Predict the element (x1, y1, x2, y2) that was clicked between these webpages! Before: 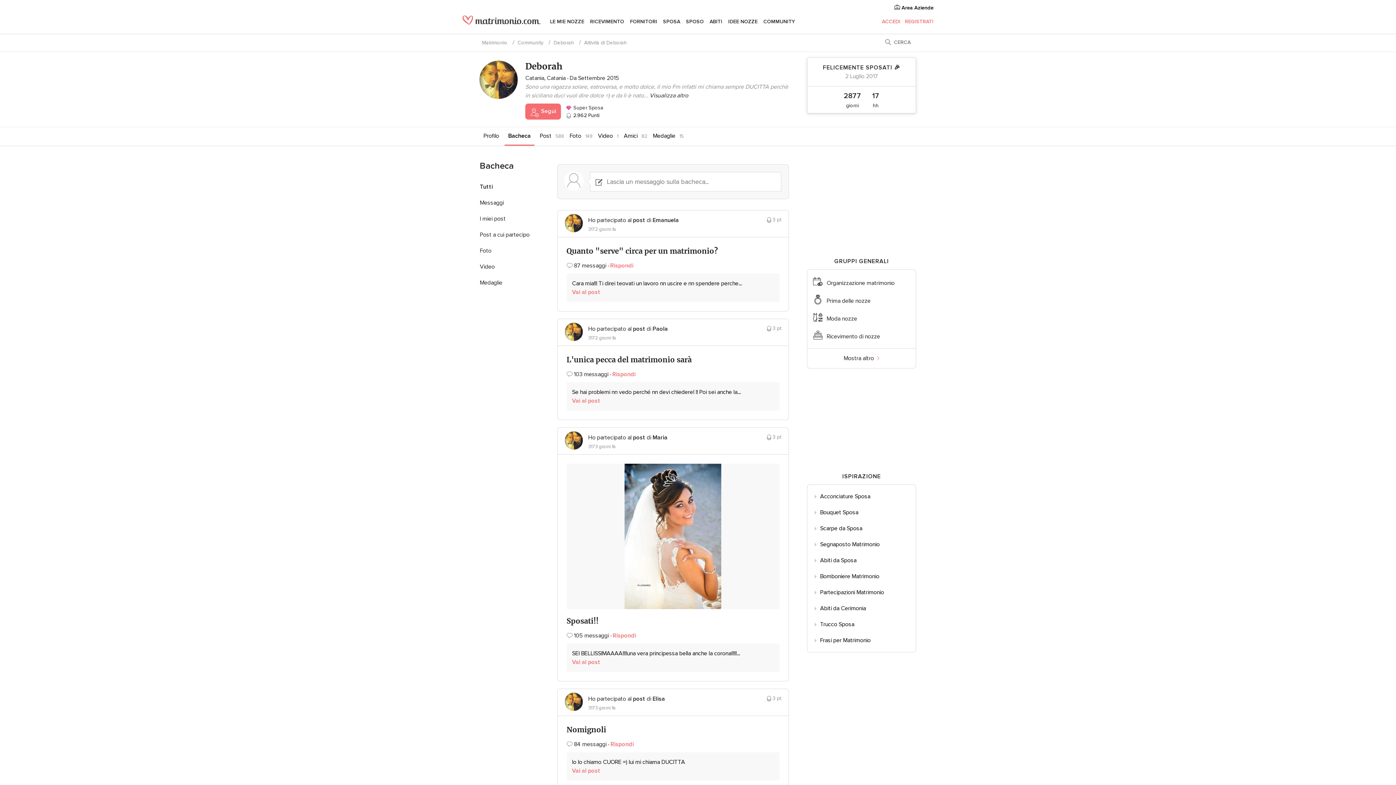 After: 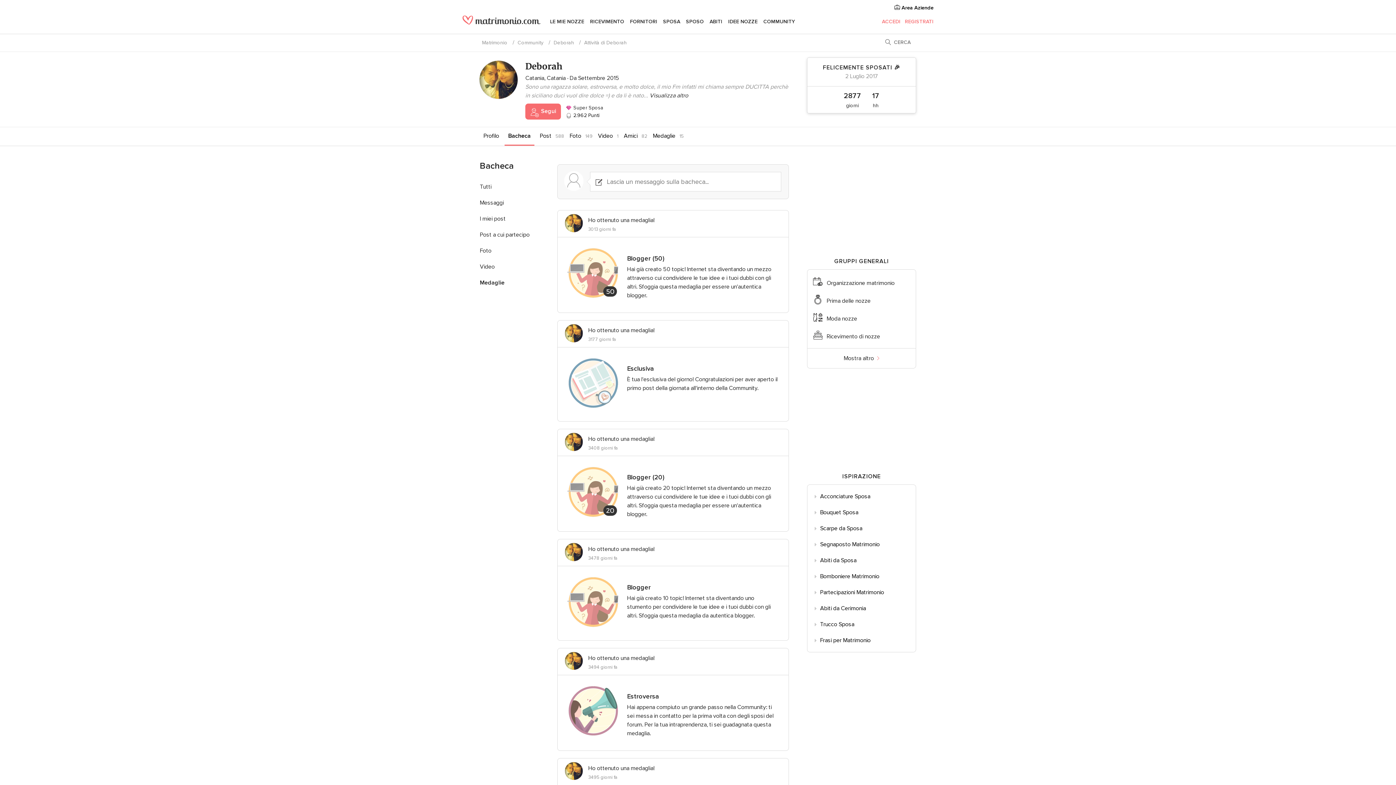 Action: label: Medaglie bbox: (476, 276, 542, 289)